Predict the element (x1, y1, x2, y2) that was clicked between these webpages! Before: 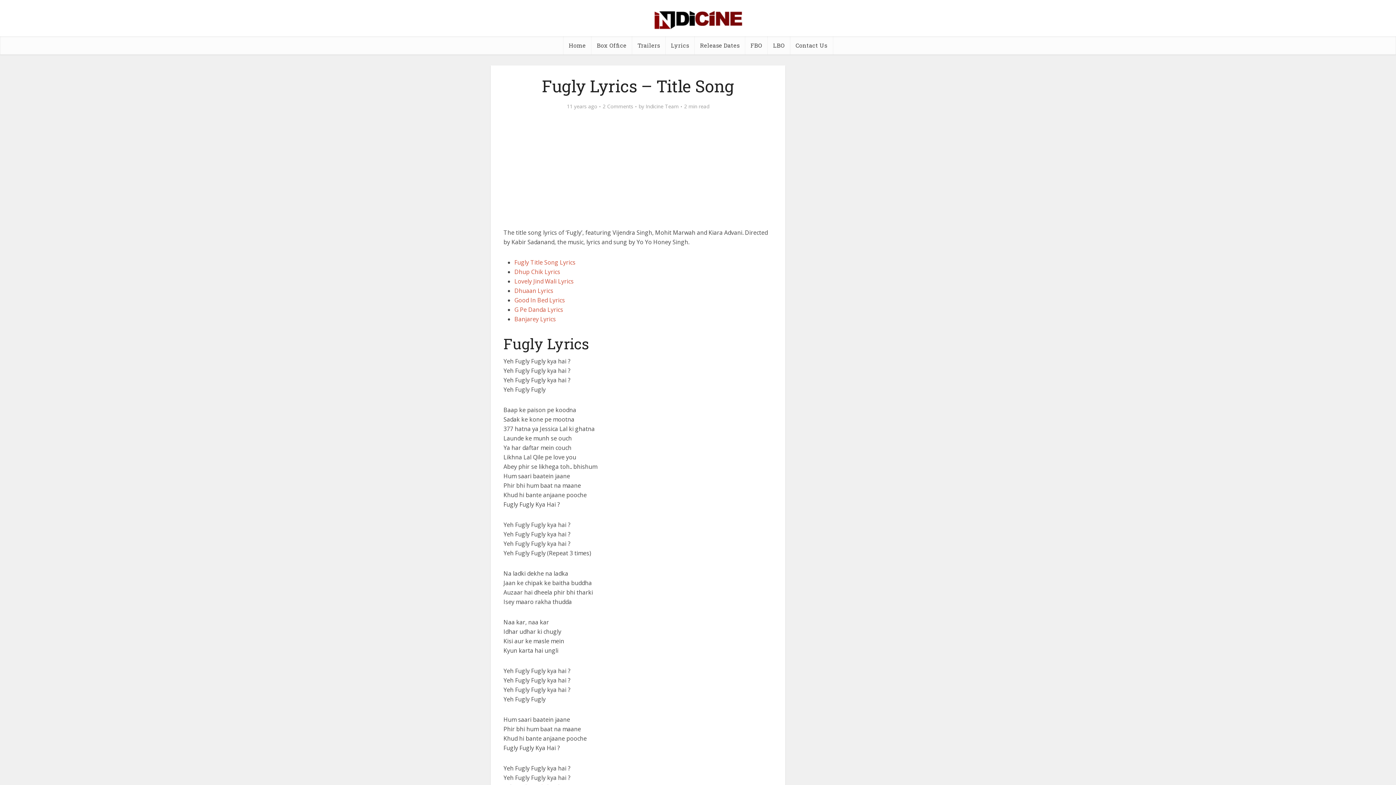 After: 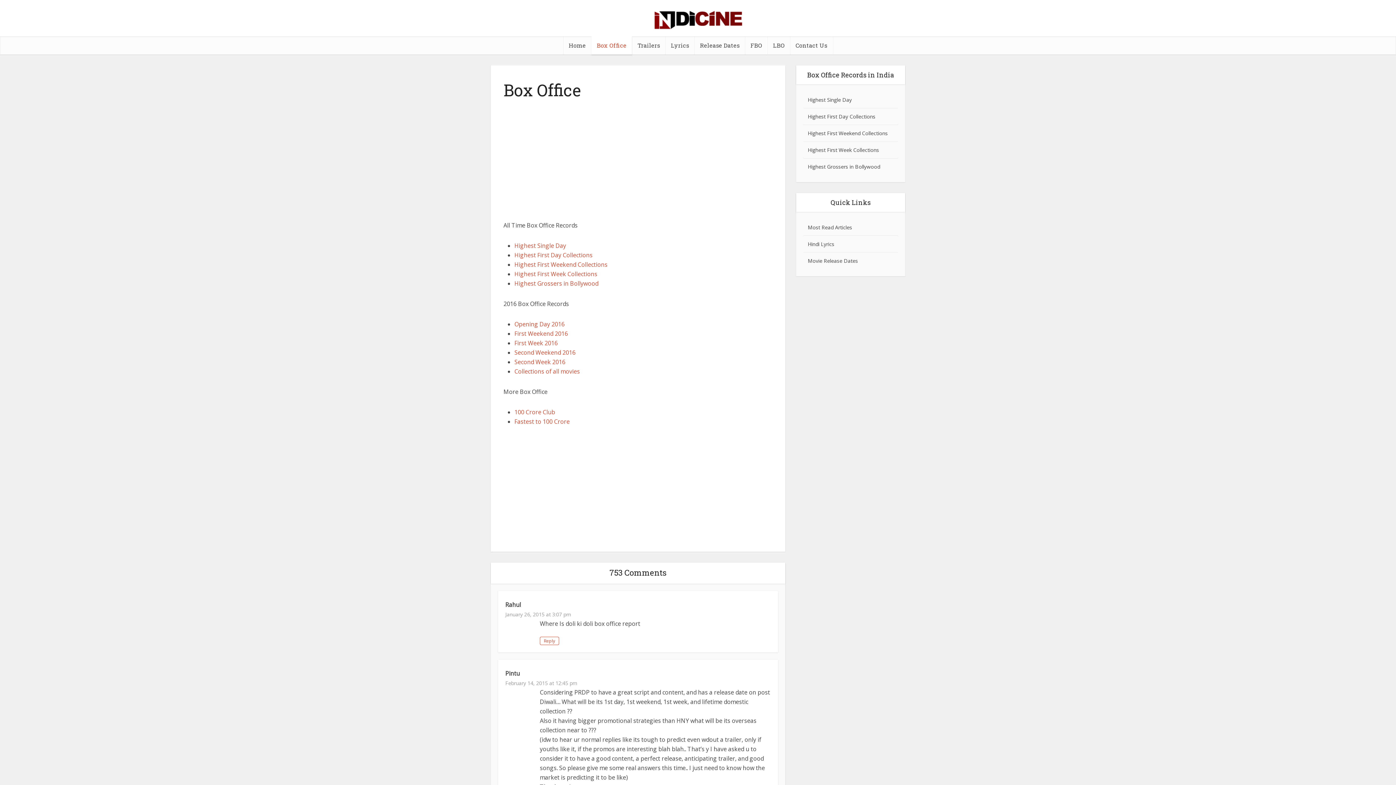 Action: label: Box Office bbox: (591, 36, 632, 54)